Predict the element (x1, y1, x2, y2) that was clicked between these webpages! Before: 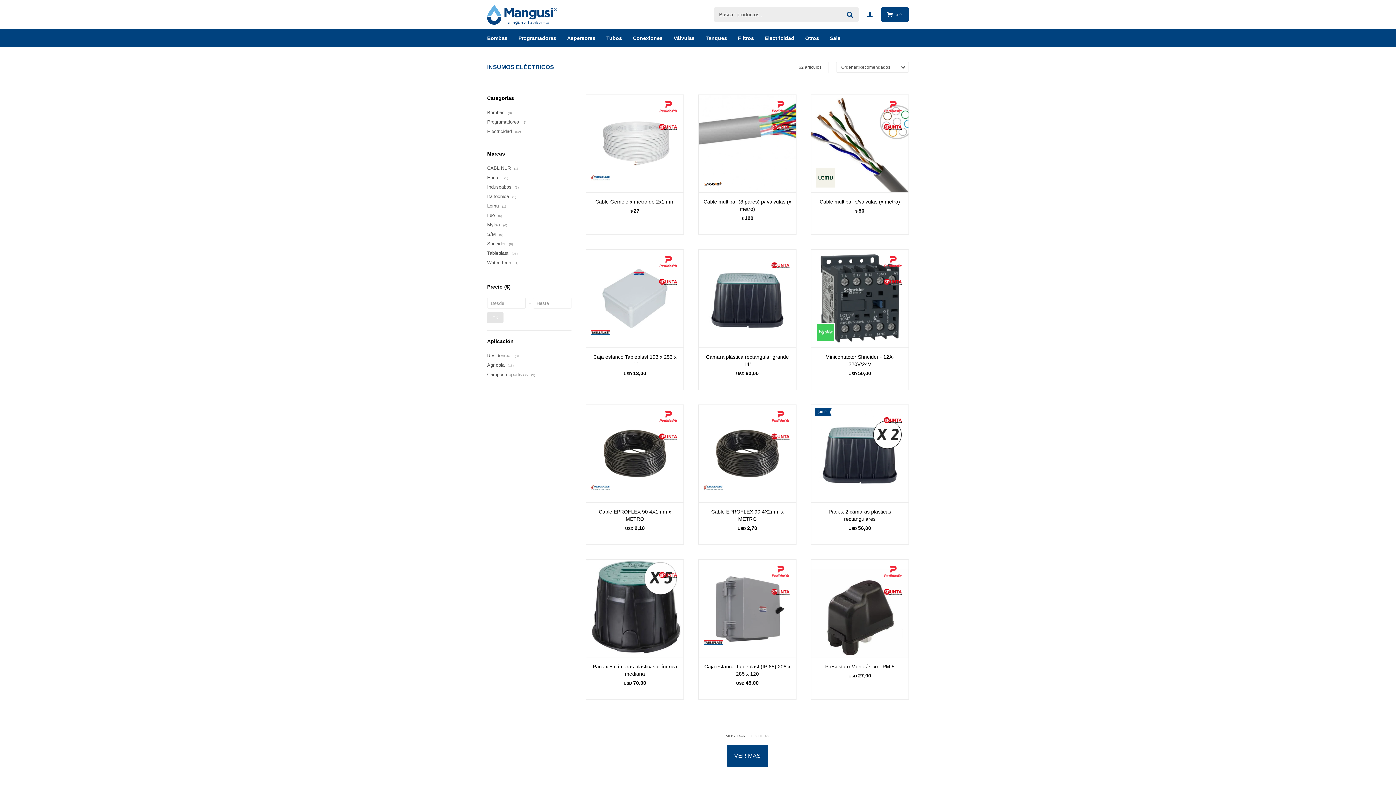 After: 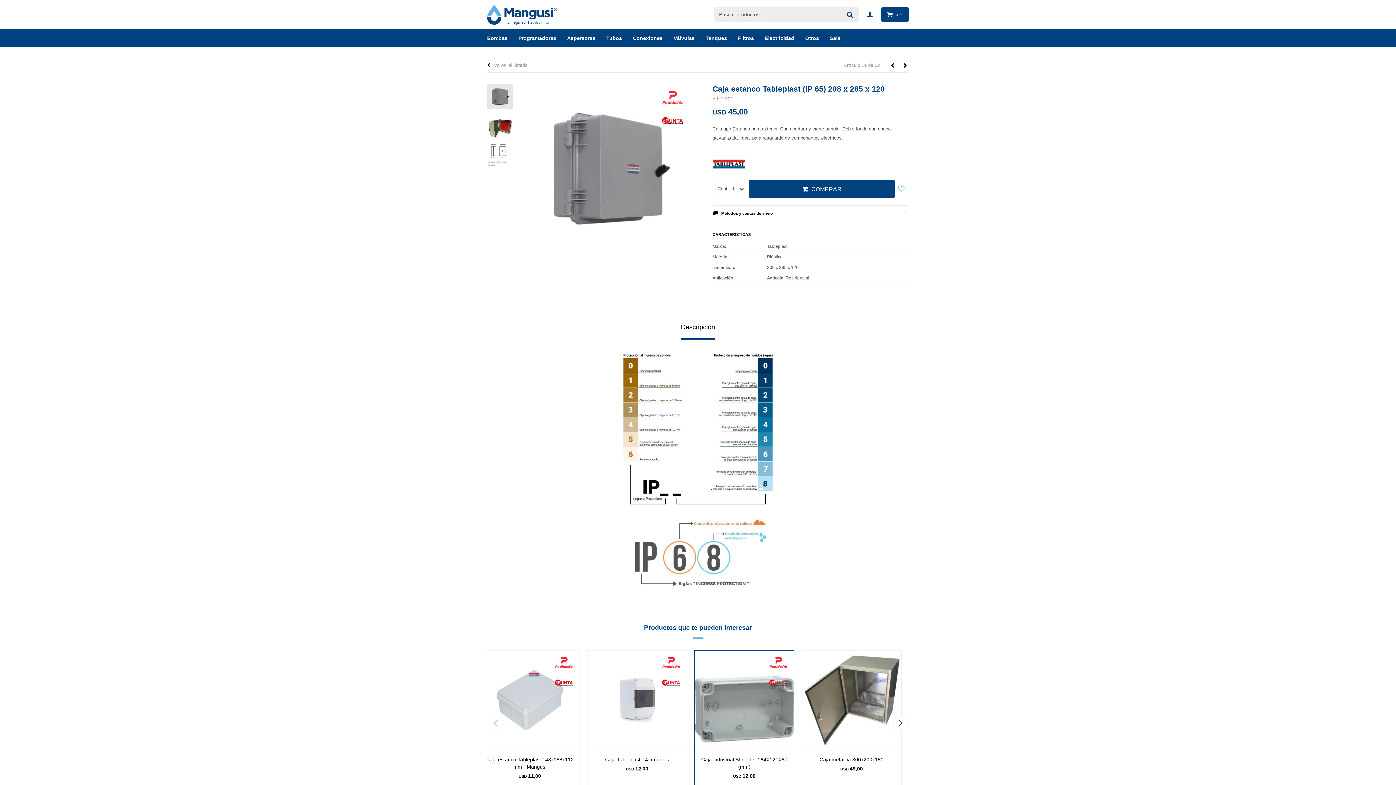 Action: label: Caja estanco Tableplast (IP 65) 208 x 285 x 120 bbox: (702, 663, 792, 677)